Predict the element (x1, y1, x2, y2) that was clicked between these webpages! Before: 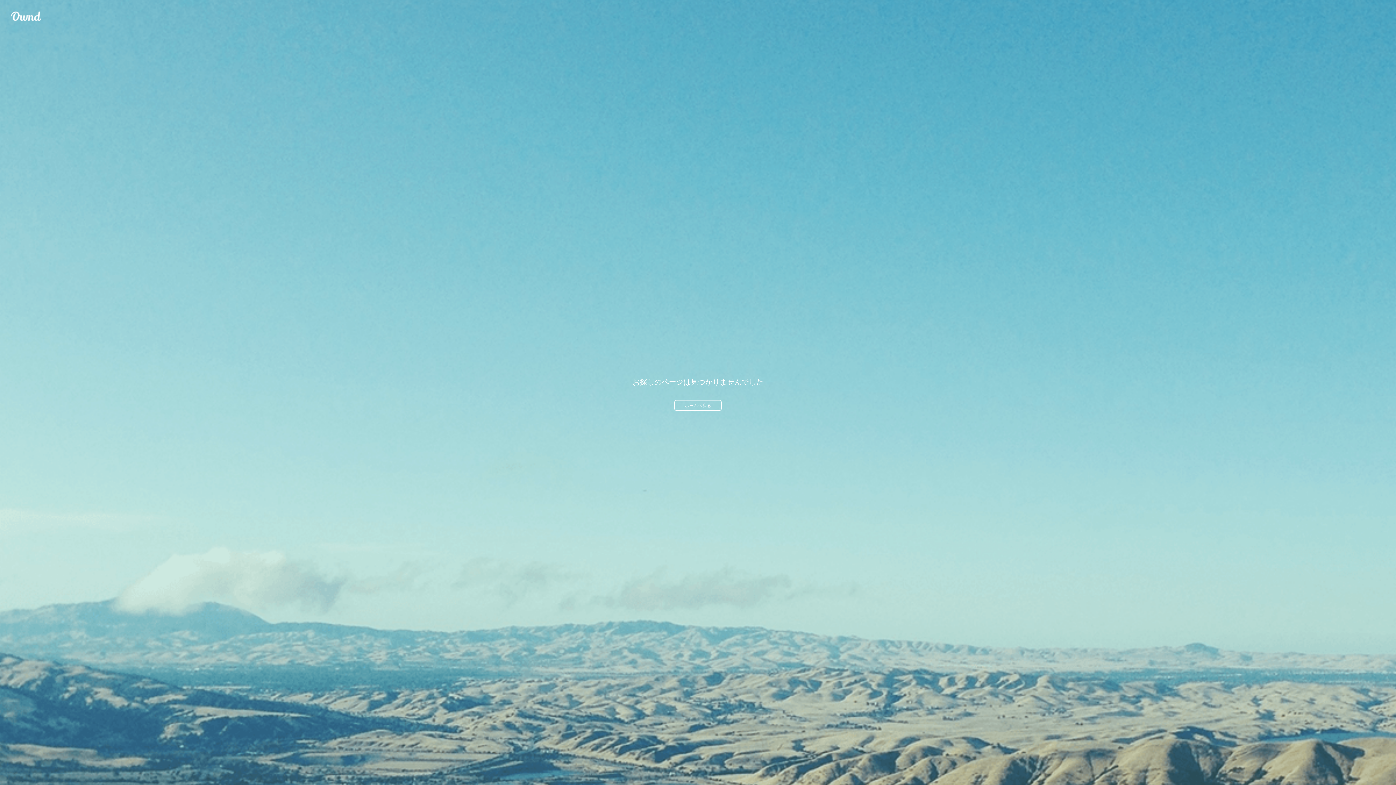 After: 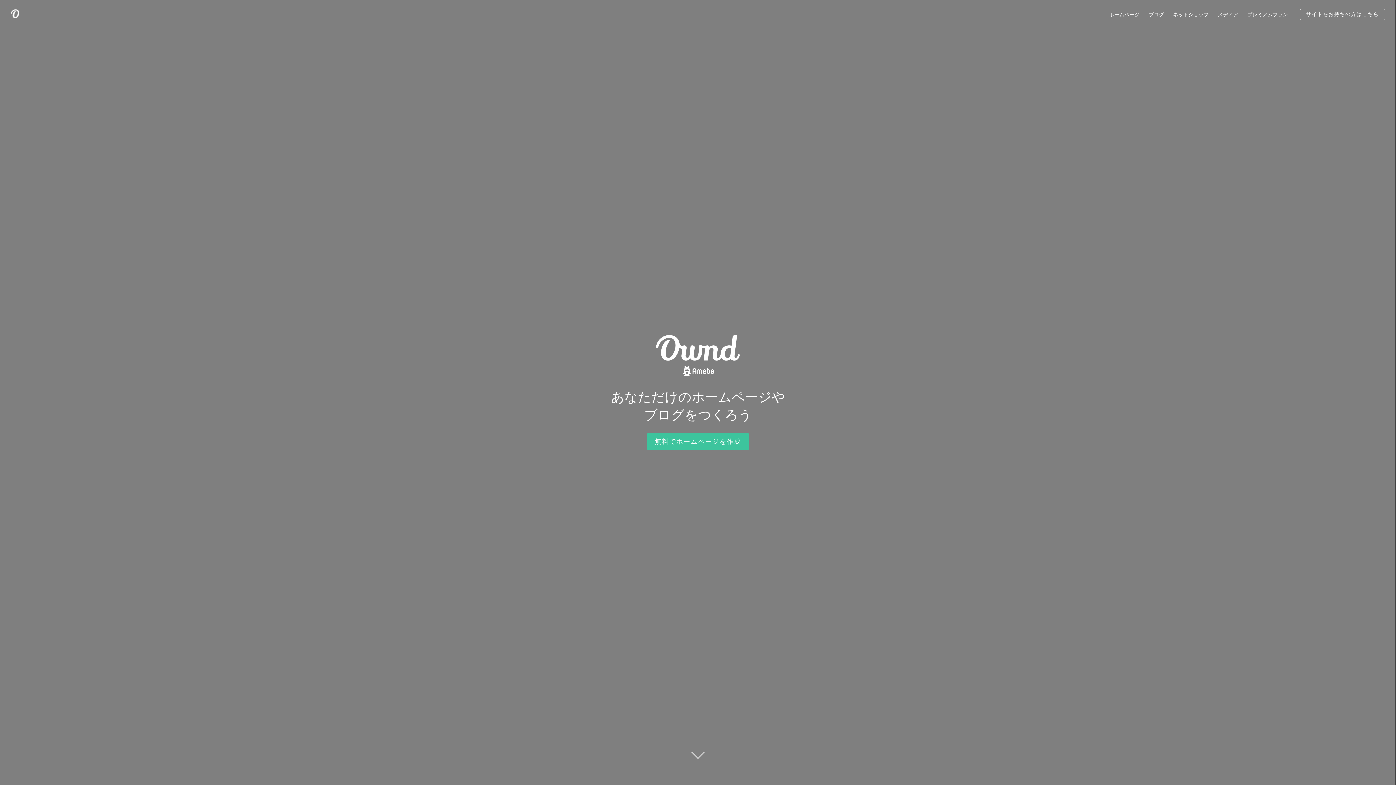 Action: bbox: (674, 400, 721, 410) label: ホームへ戻る